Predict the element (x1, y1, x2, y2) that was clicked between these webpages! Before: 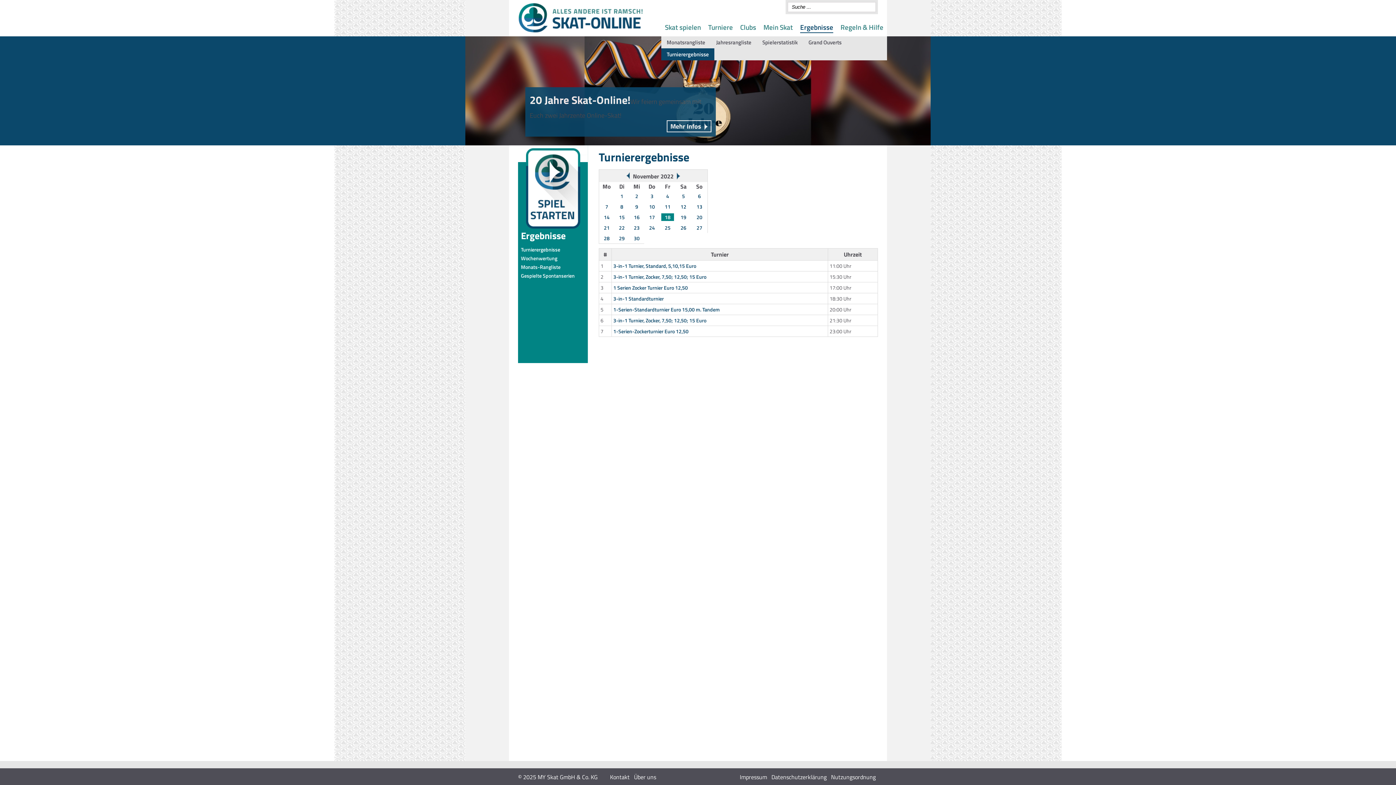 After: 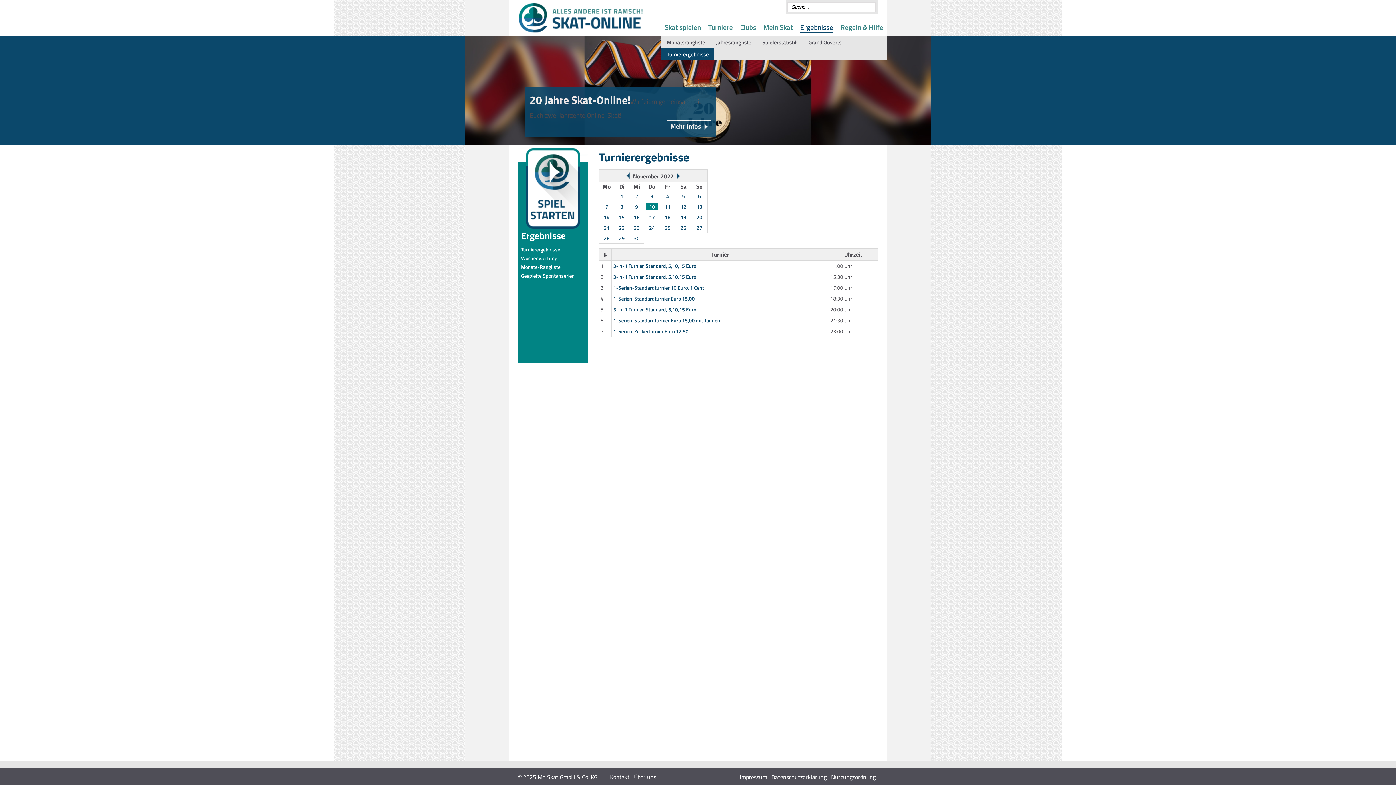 Action: label: 10 bbox: (649, 202, 655, 210)